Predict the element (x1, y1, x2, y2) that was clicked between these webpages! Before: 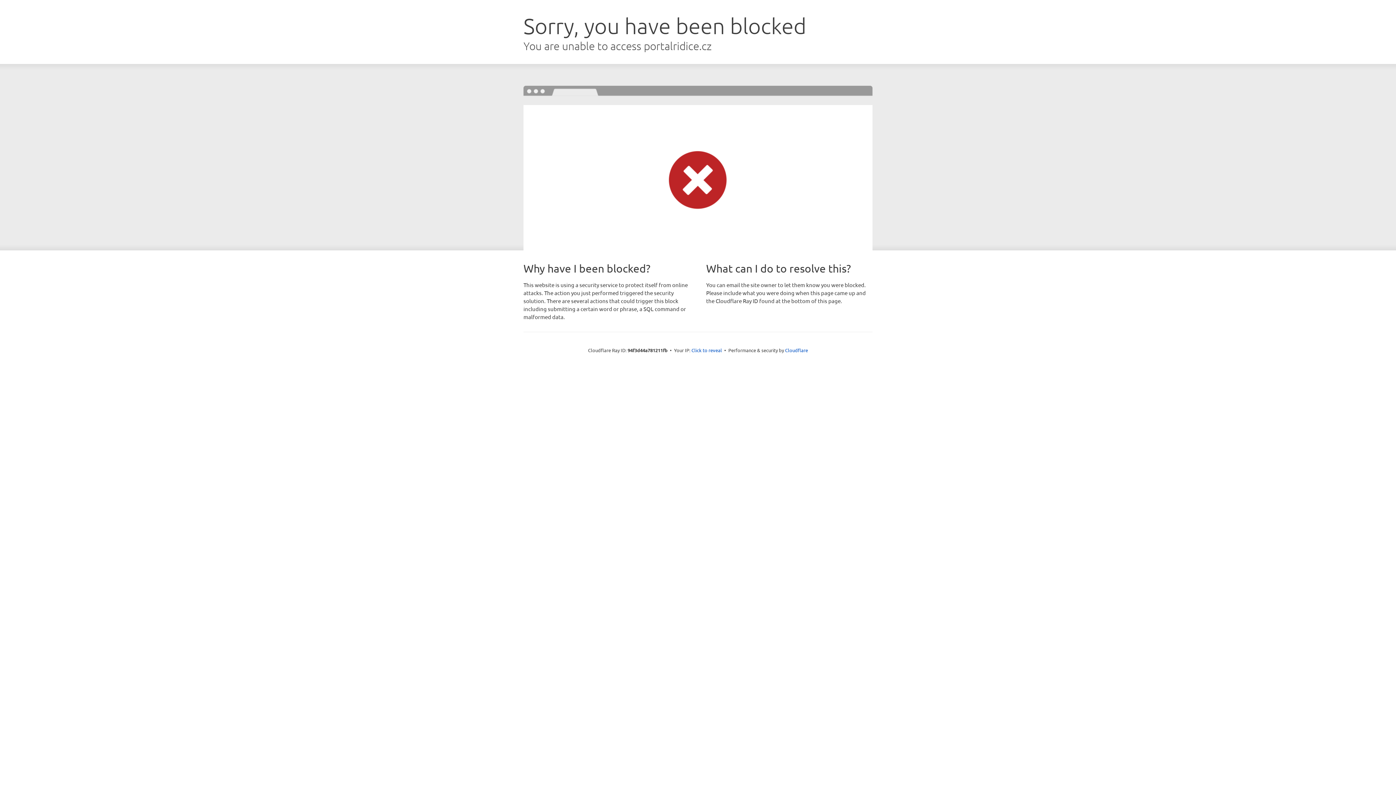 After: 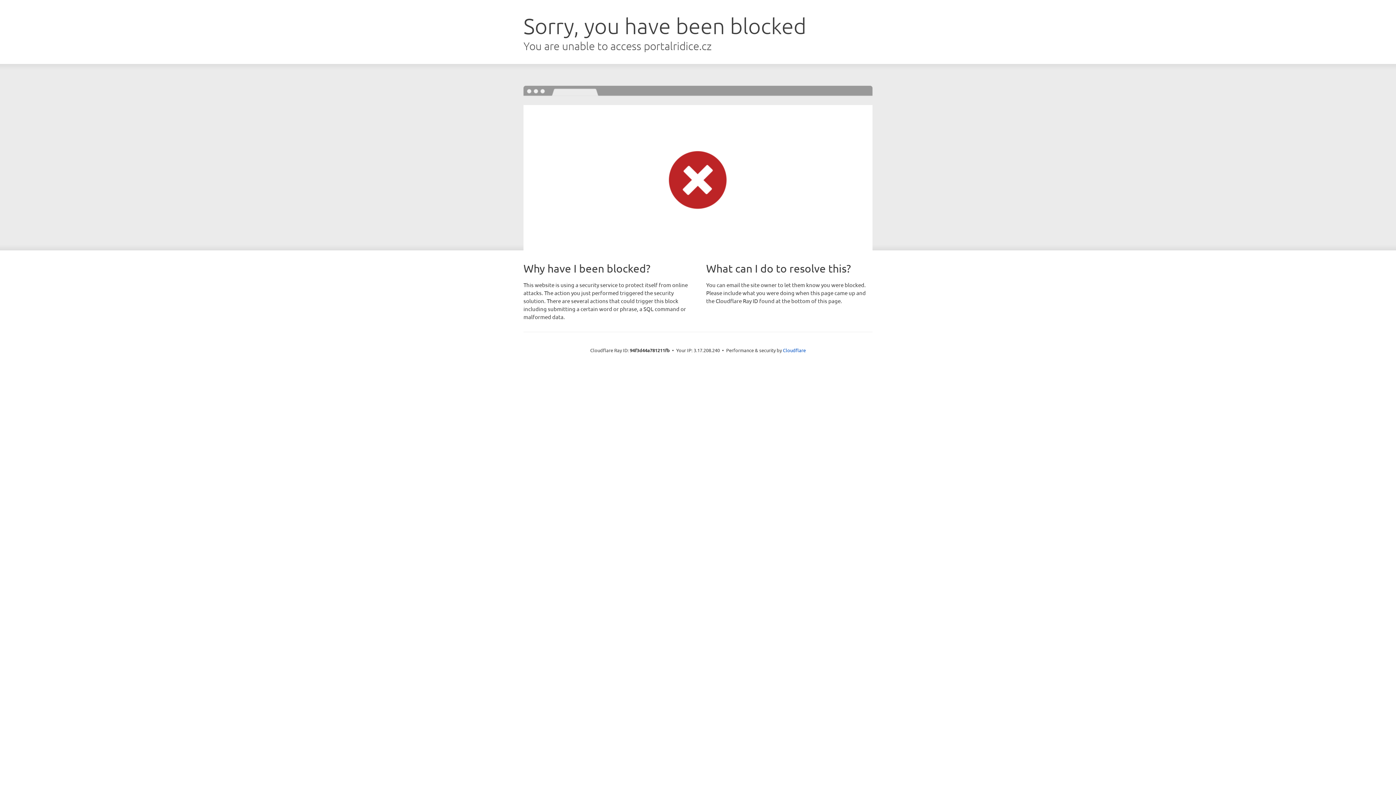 Action: label: Click to reveal bbox: (691, 346, 722, 353)